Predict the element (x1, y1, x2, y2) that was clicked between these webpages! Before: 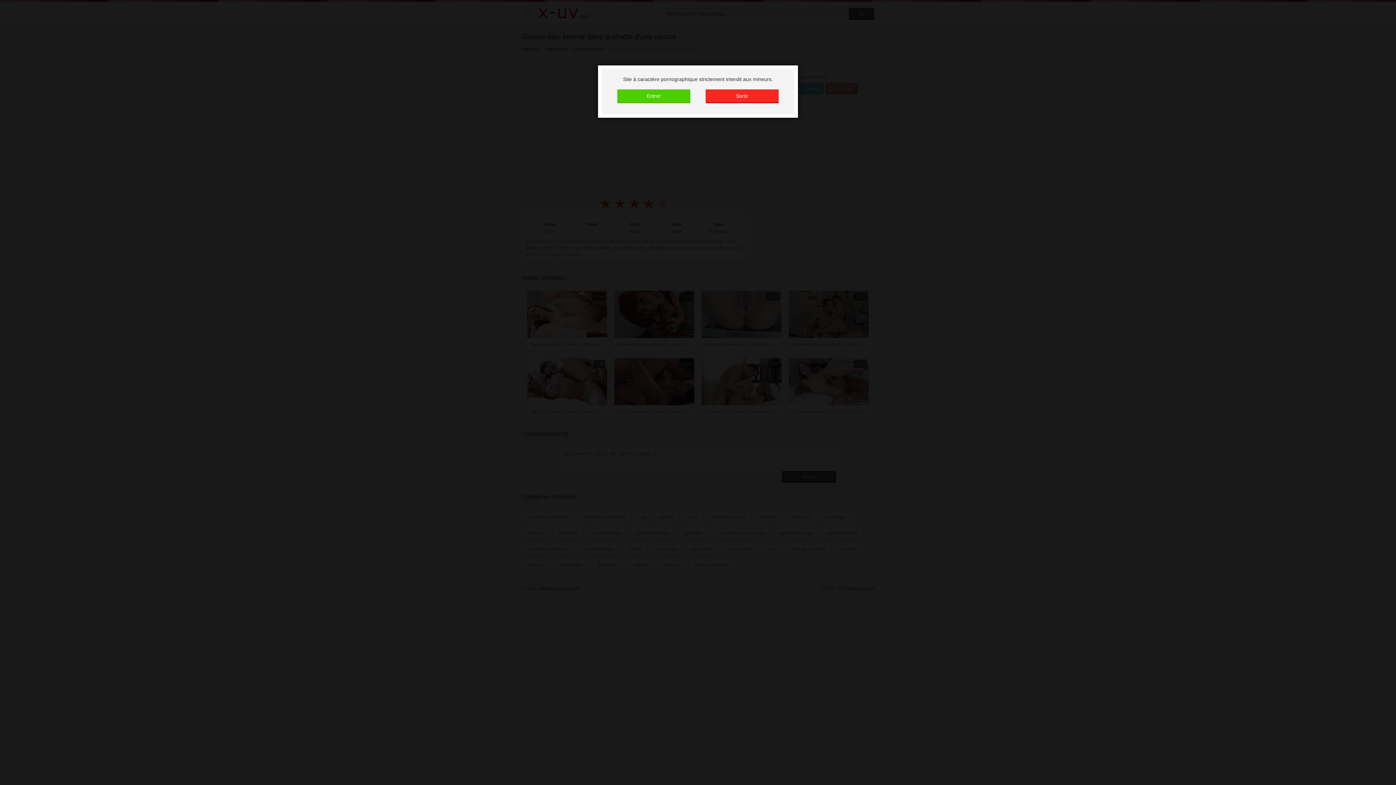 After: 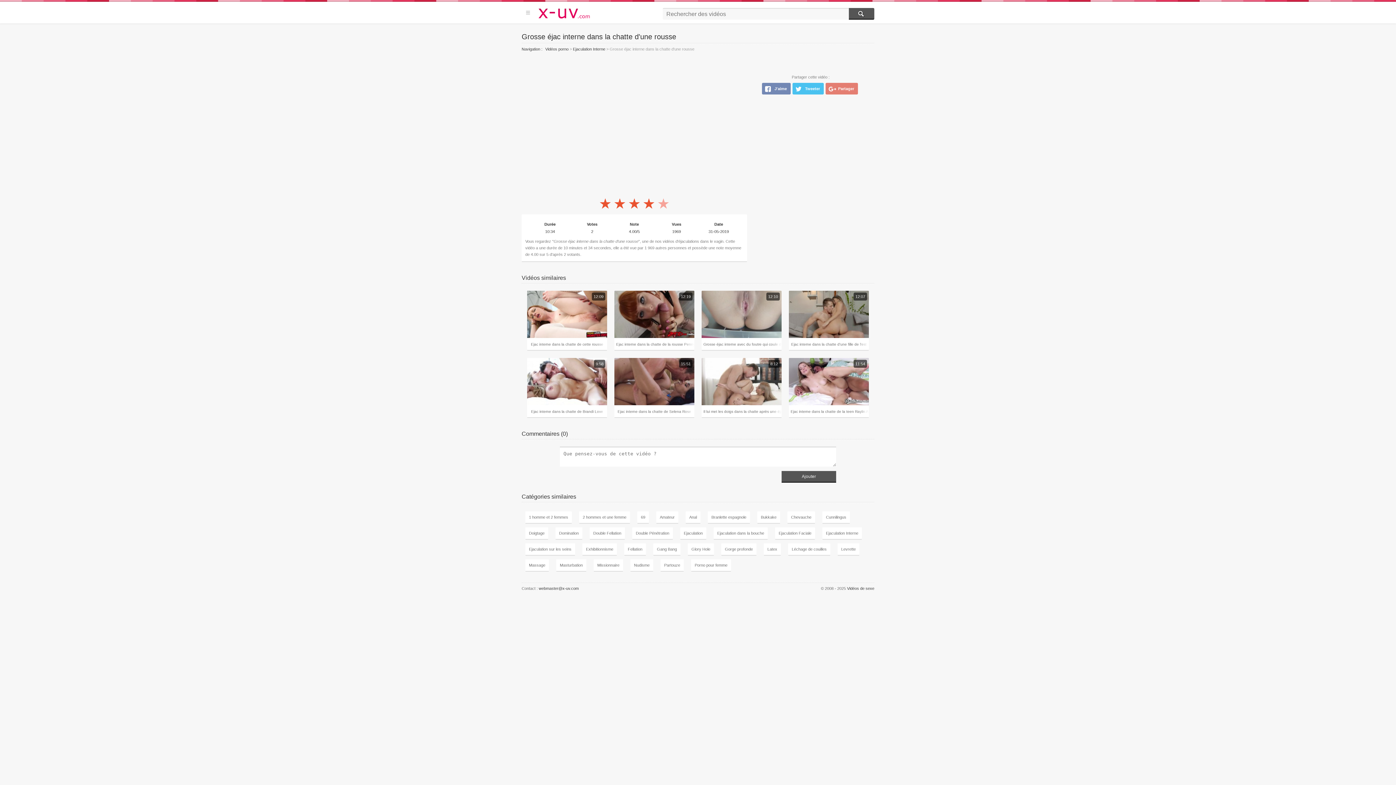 Action: bbox: (617, 89, 690, 103) label: Entrer